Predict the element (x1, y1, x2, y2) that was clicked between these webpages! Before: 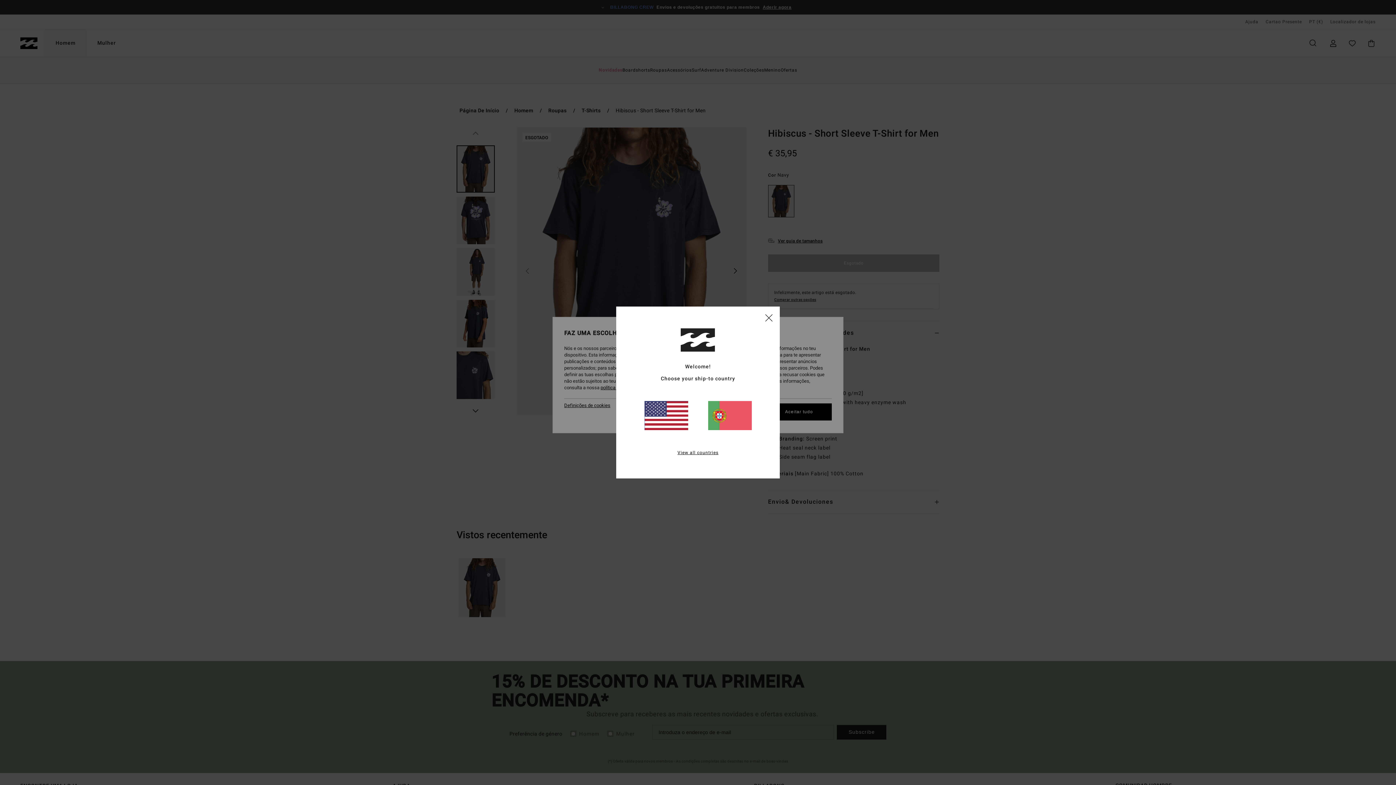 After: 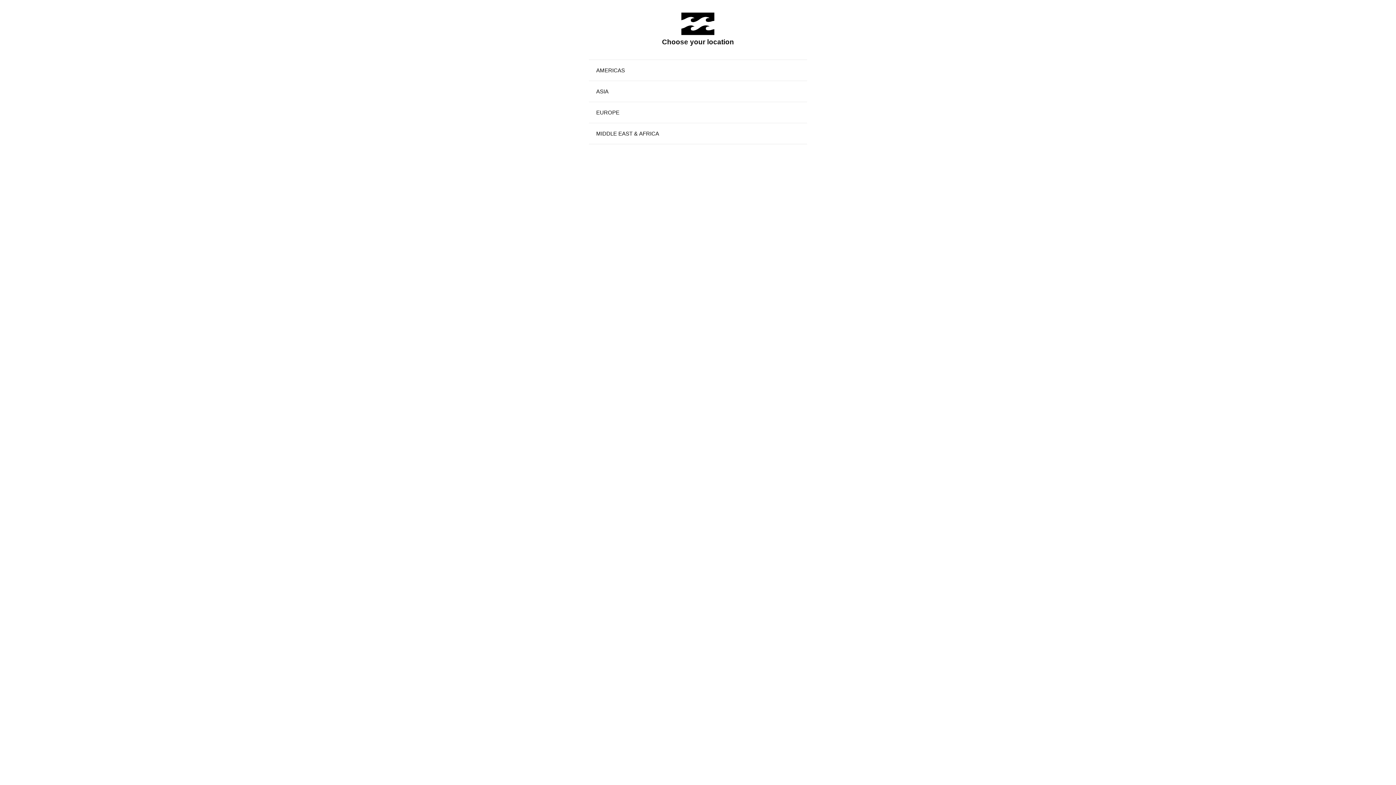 Action: label: View all countries bbox: (677, 449, 718, 456)